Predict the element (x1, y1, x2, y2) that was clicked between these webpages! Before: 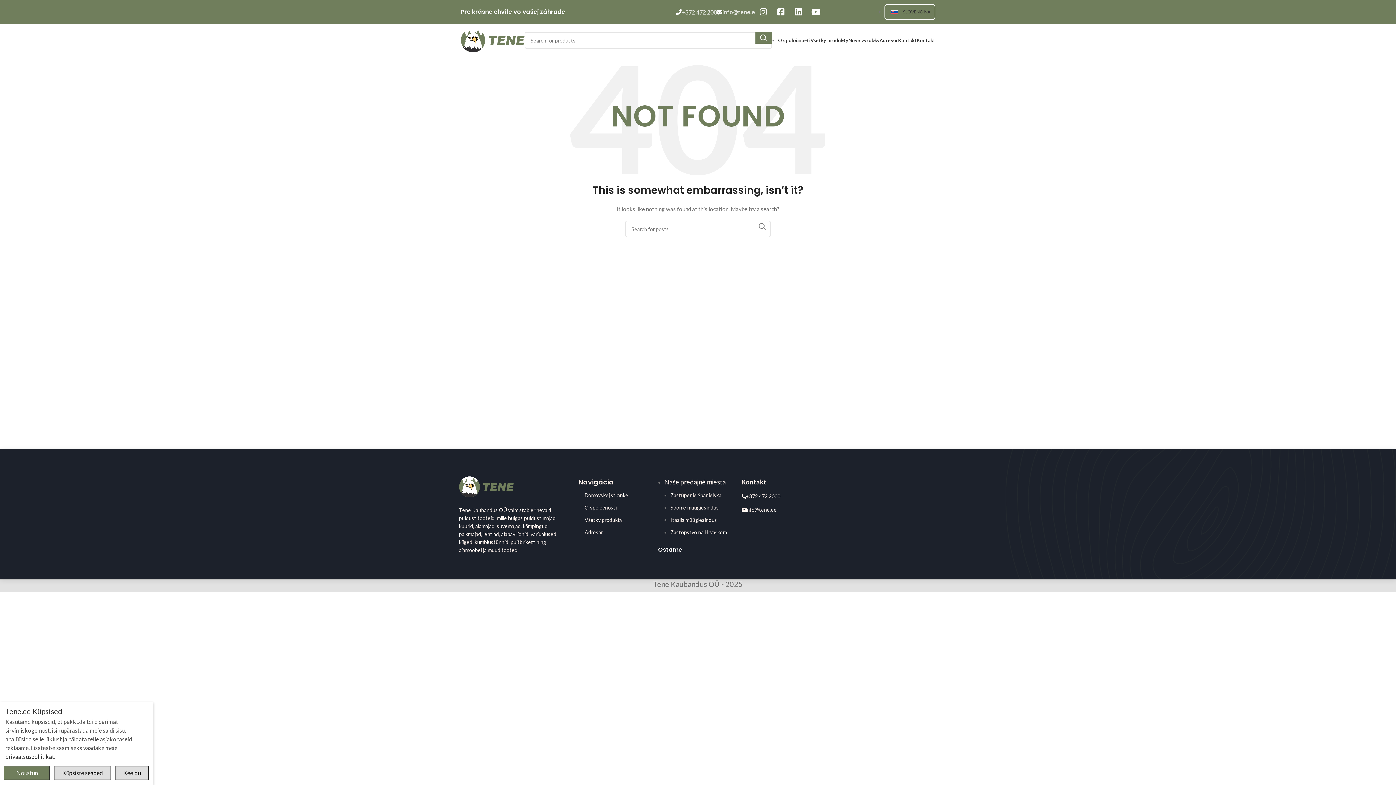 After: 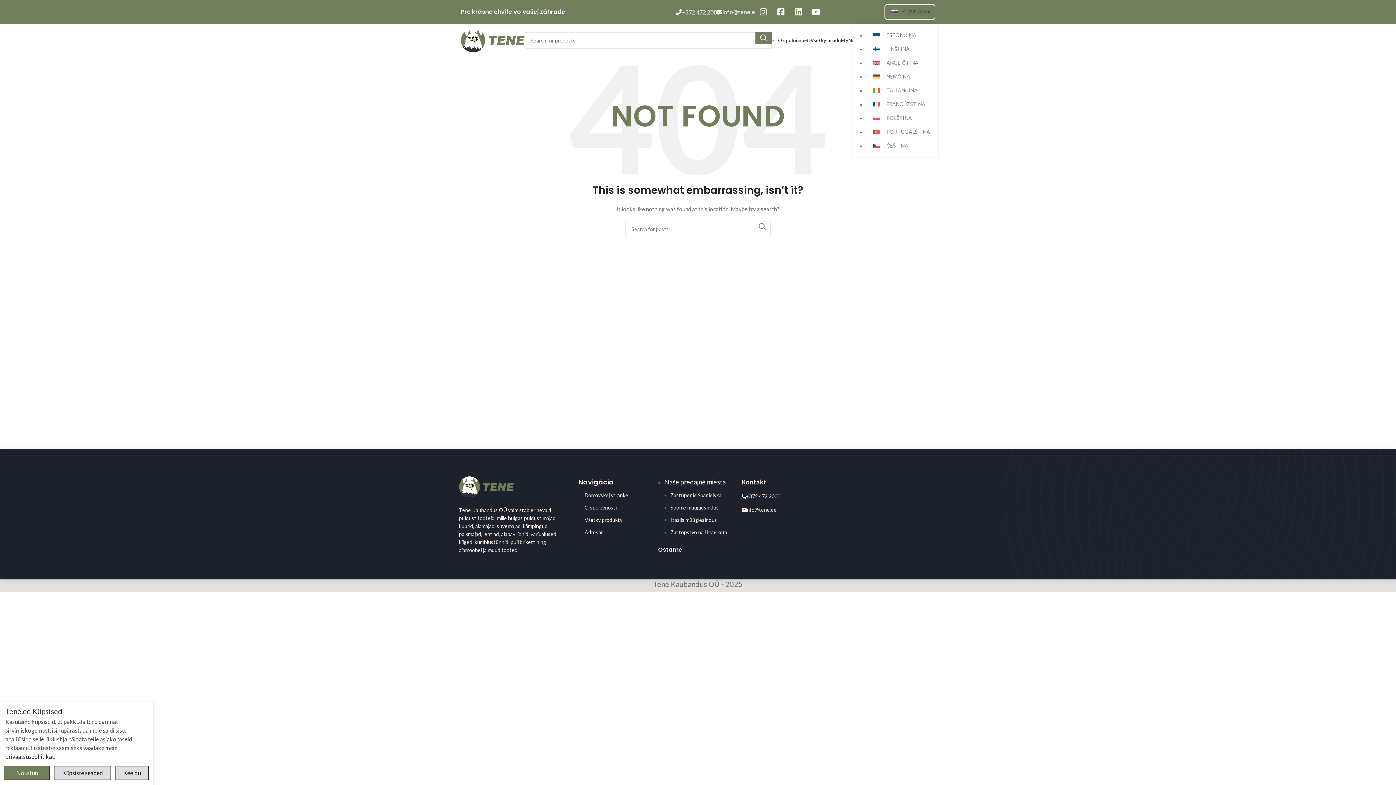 Action: label: SLOVENČINA bbox: (891, 4, 934, 19)